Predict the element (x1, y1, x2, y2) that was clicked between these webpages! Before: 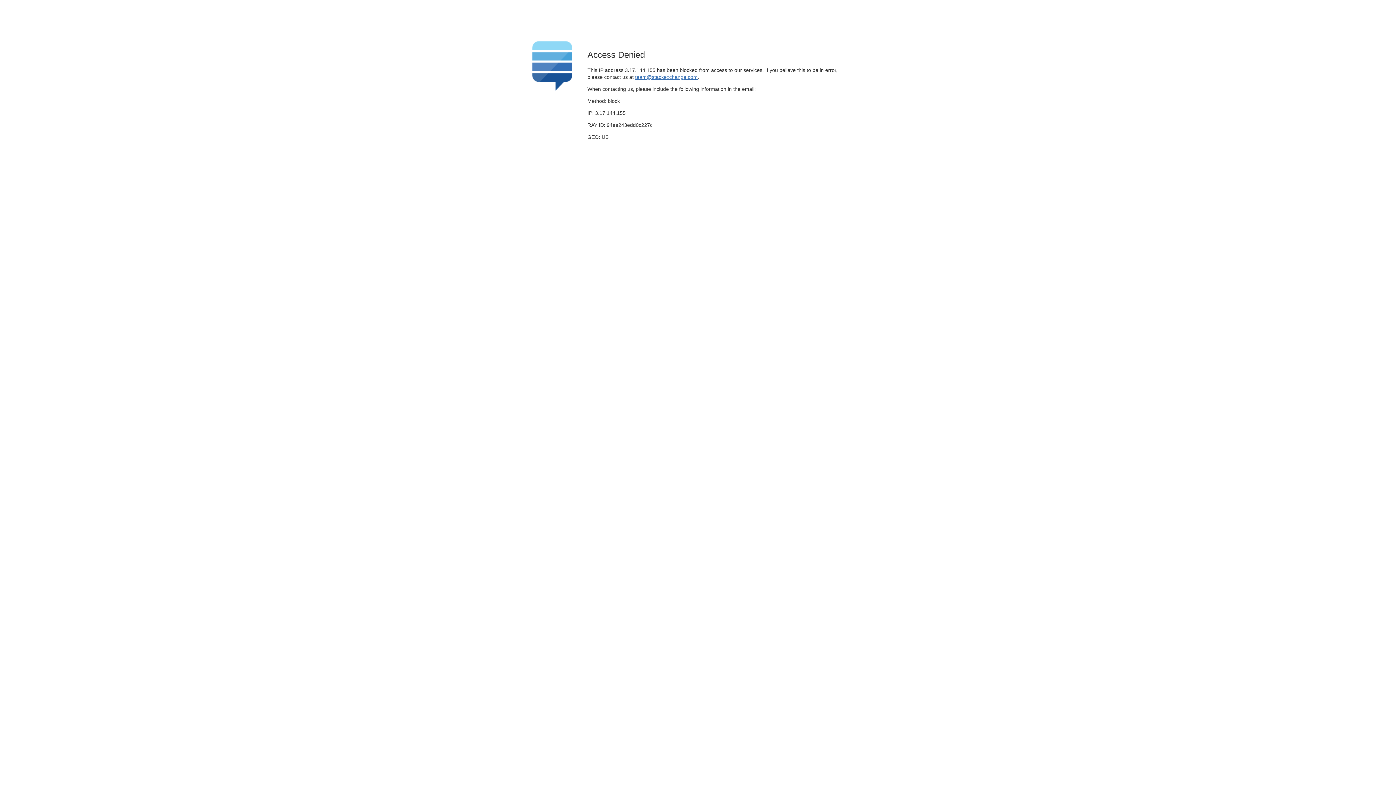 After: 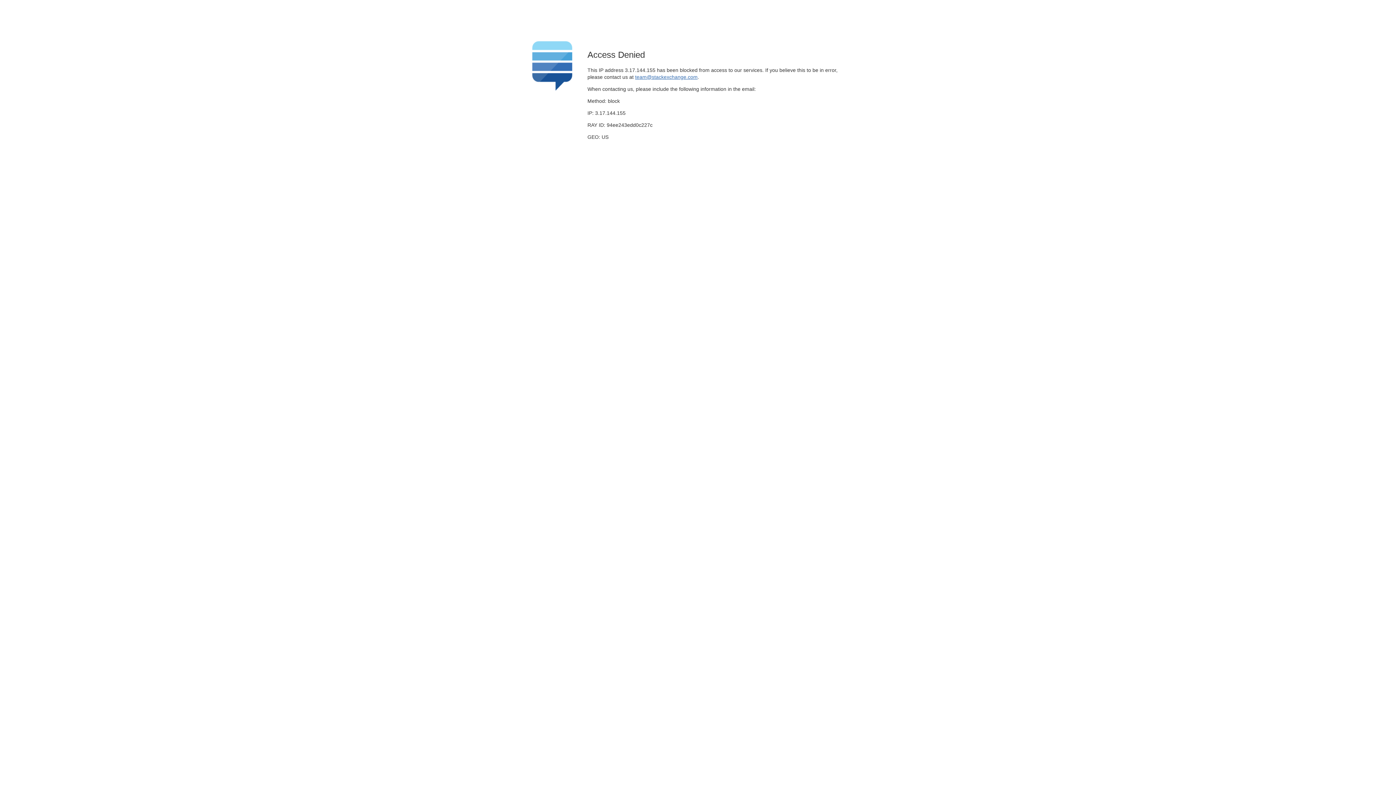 Action: bbox: (635, 74, 697, 79) label: team@stackexchange.com